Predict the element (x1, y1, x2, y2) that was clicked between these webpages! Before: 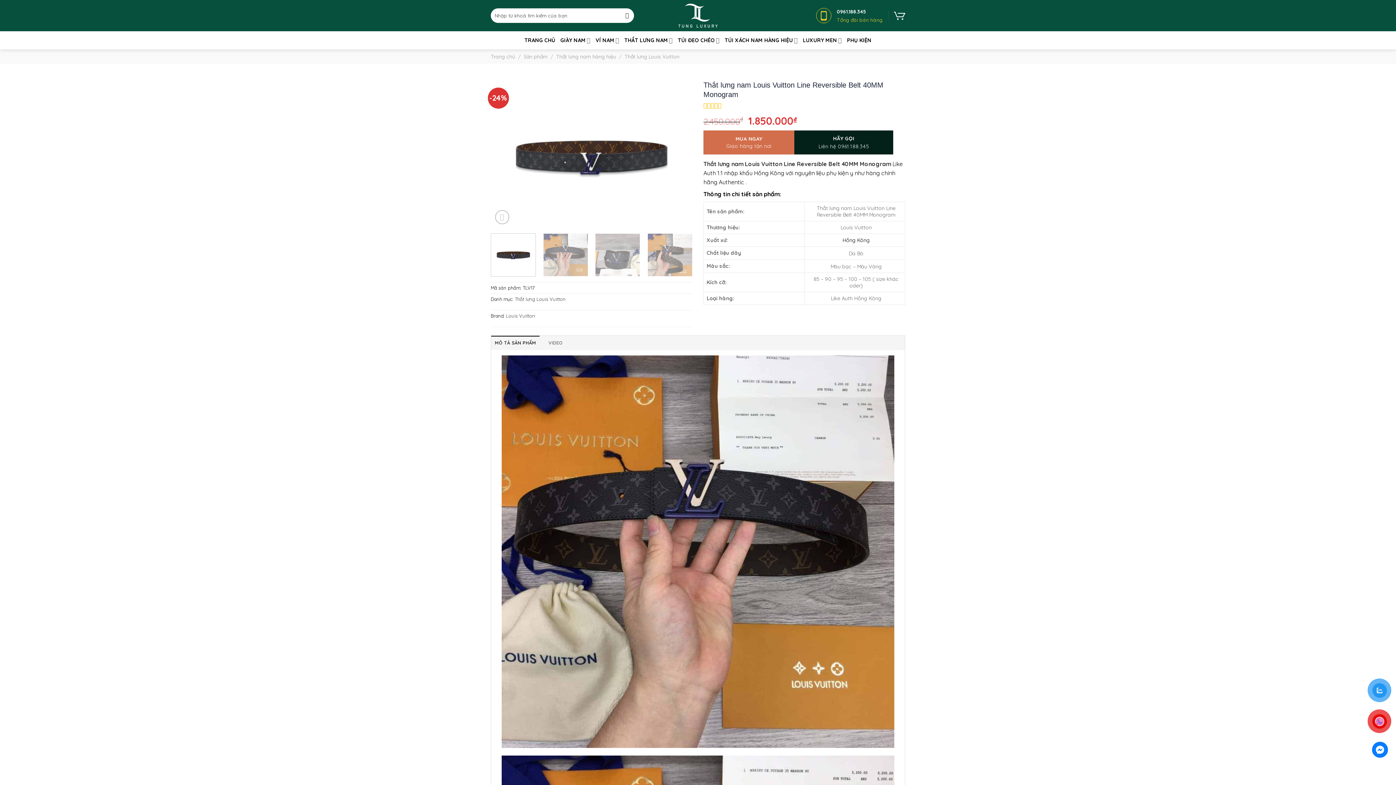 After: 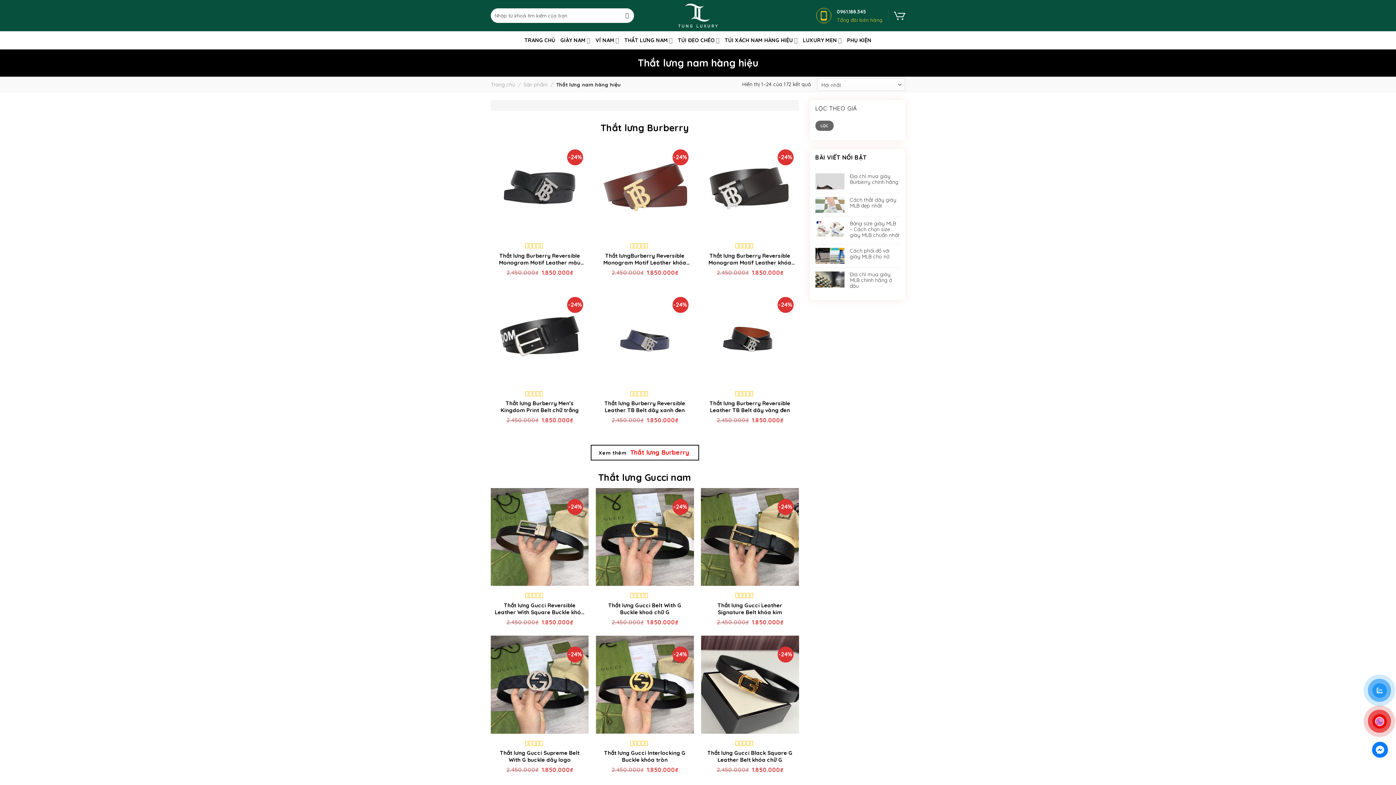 Action: bbox: (624, 32, 672, 48) label: THẮT LƯNG NAM